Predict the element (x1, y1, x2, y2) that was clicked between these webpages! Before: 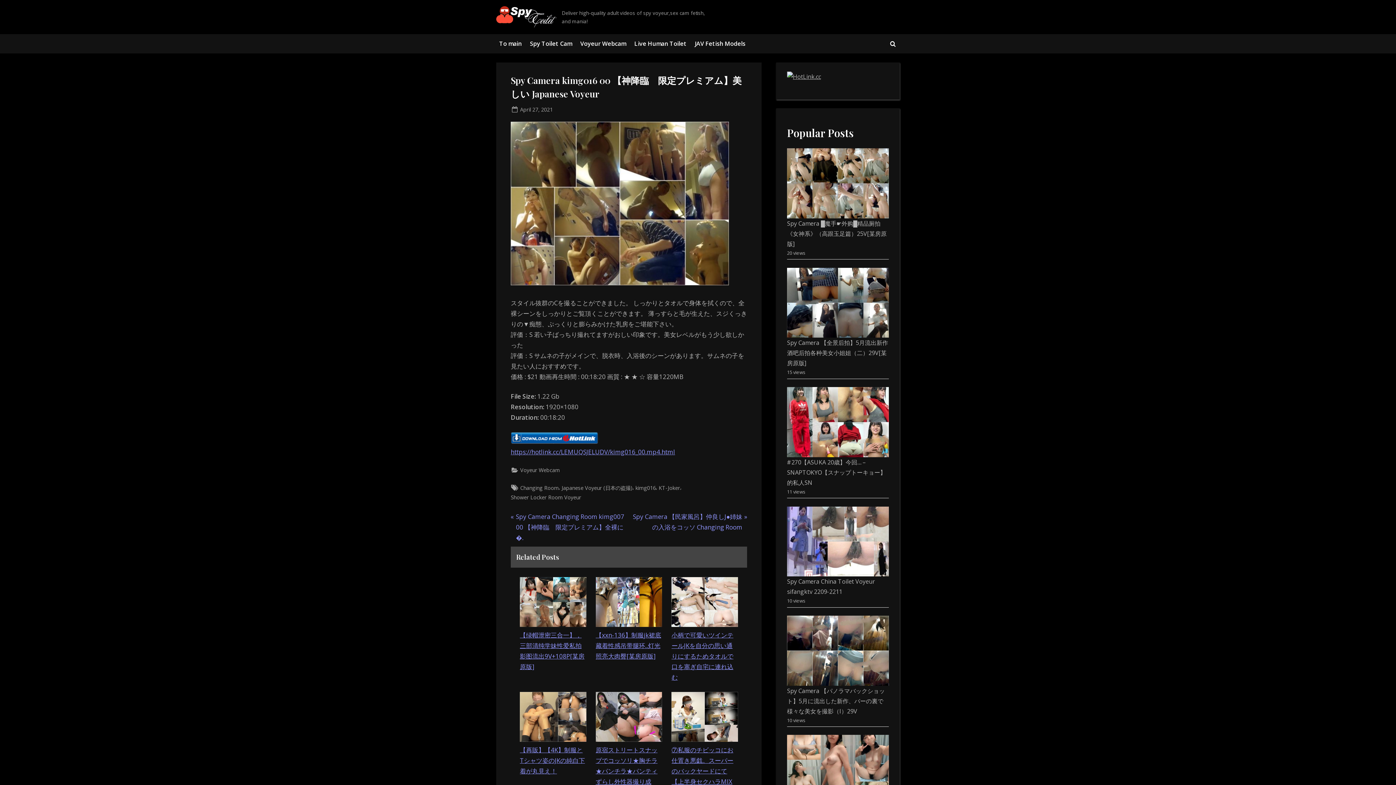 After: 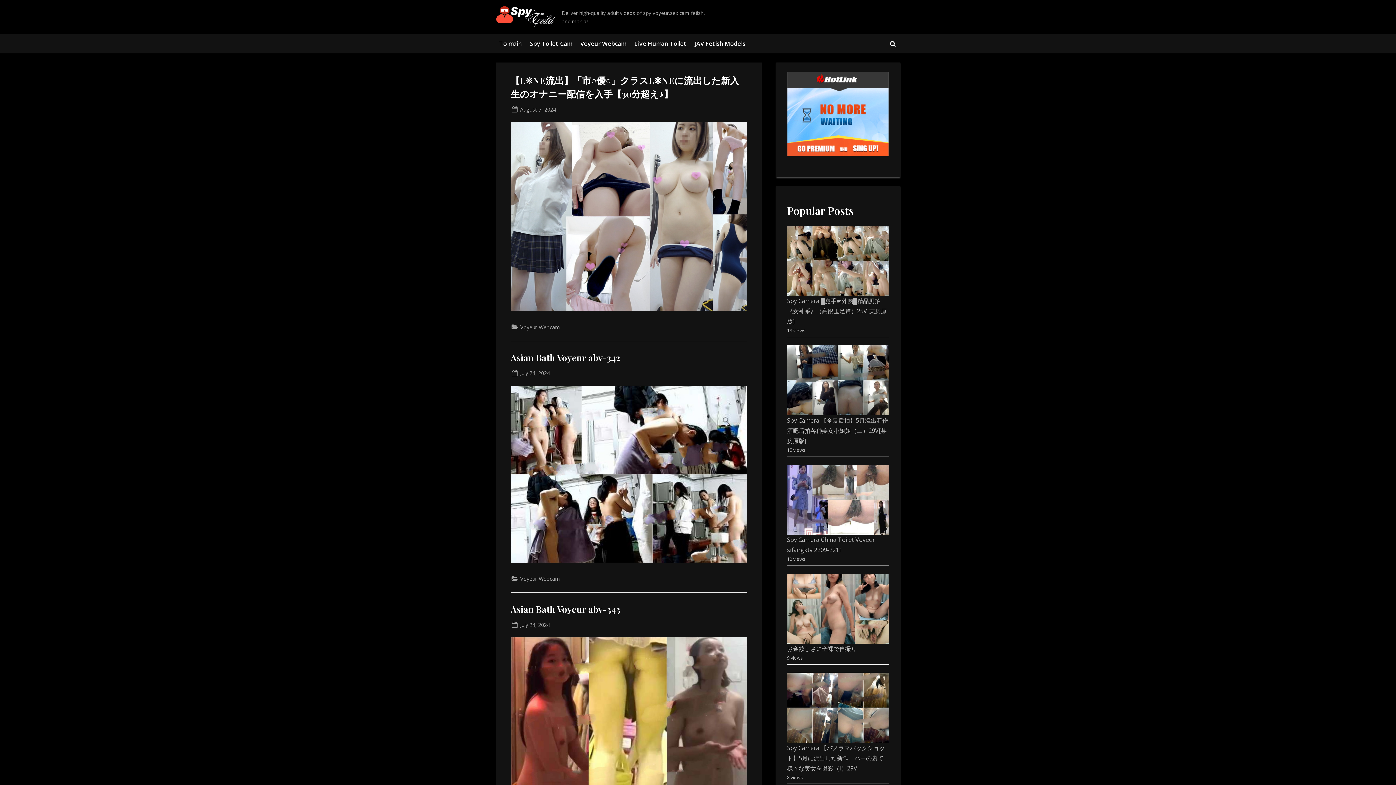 Action: label: Shower Locker Room Voyeur bbox: (510, 493, 581, 502)